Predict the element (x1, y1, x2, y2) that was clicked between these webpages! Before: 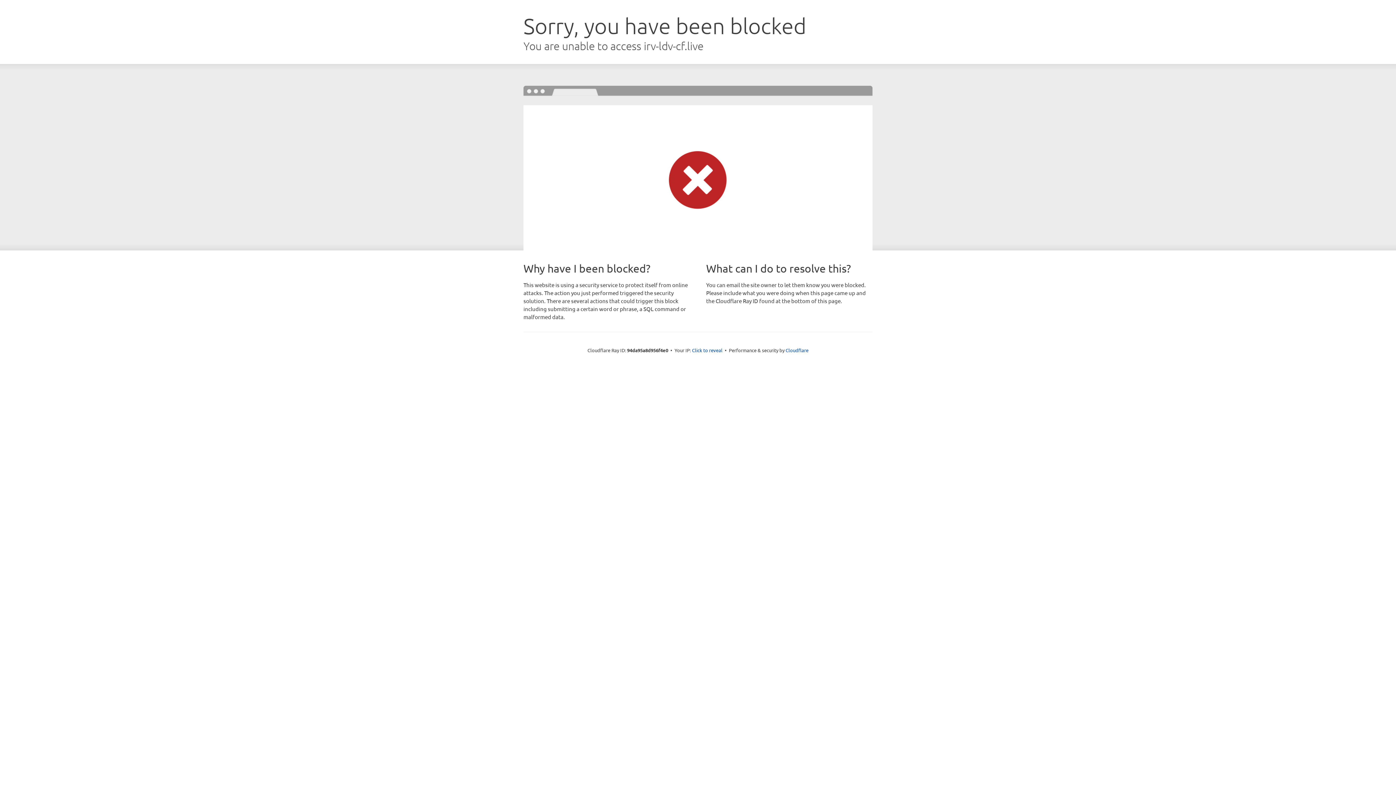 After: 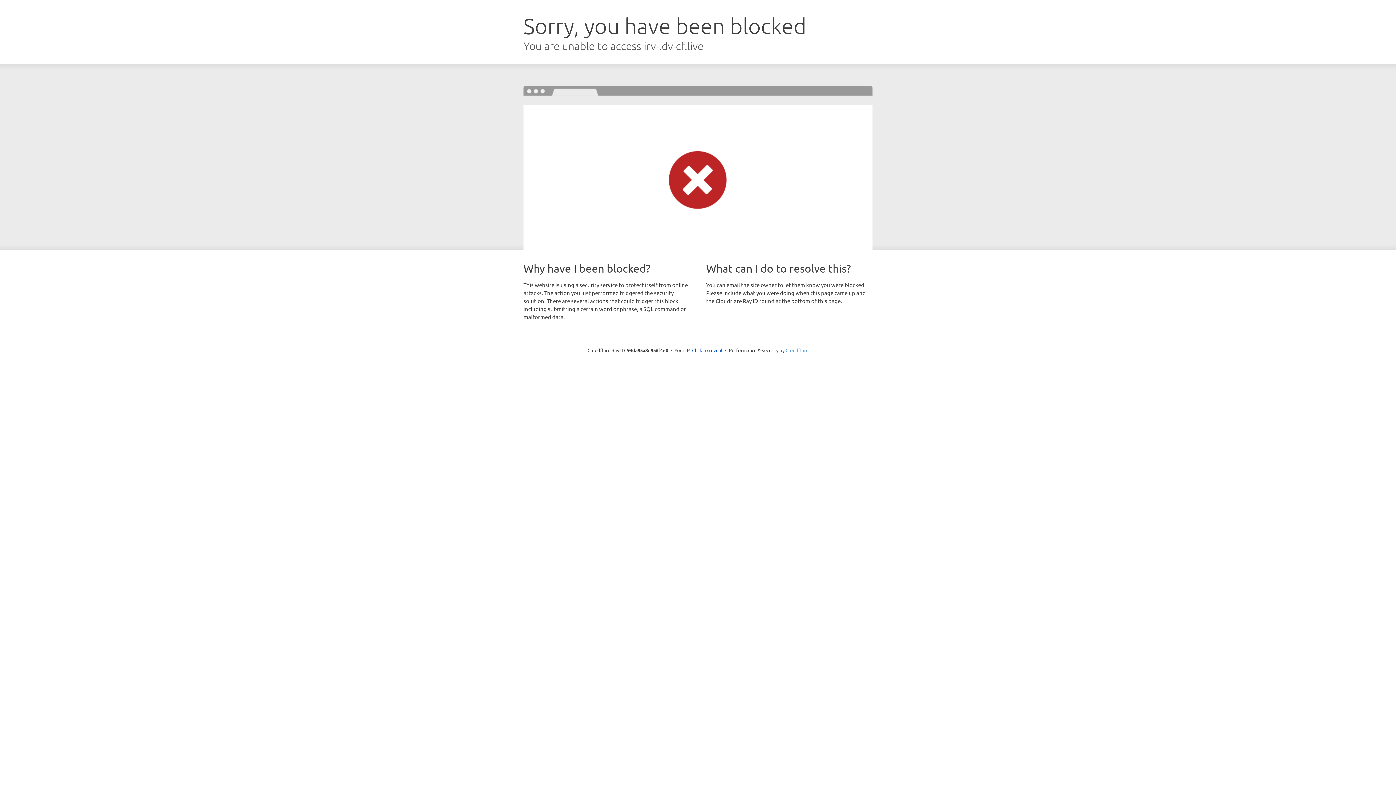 Action: bbox: (785, 347, 808, 353) label: Cloudflare